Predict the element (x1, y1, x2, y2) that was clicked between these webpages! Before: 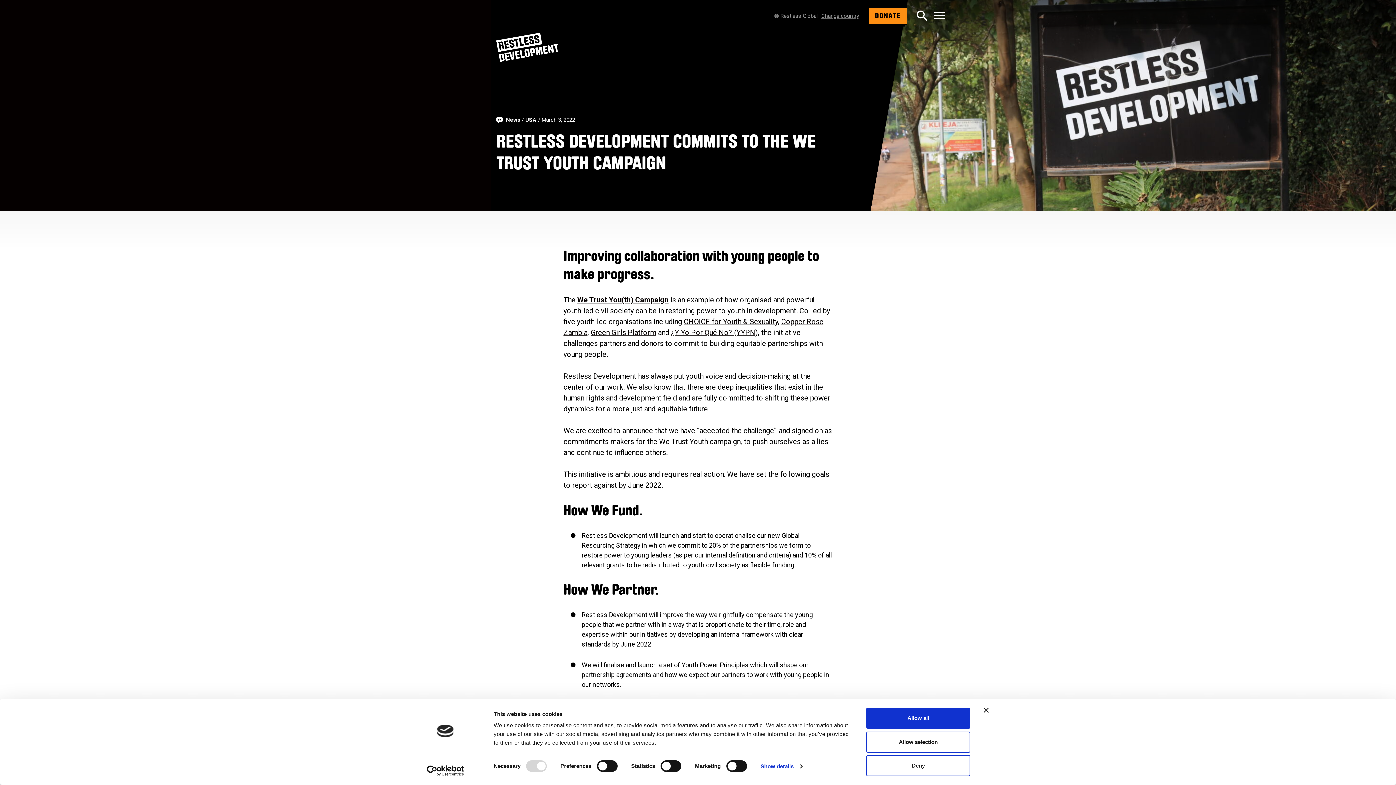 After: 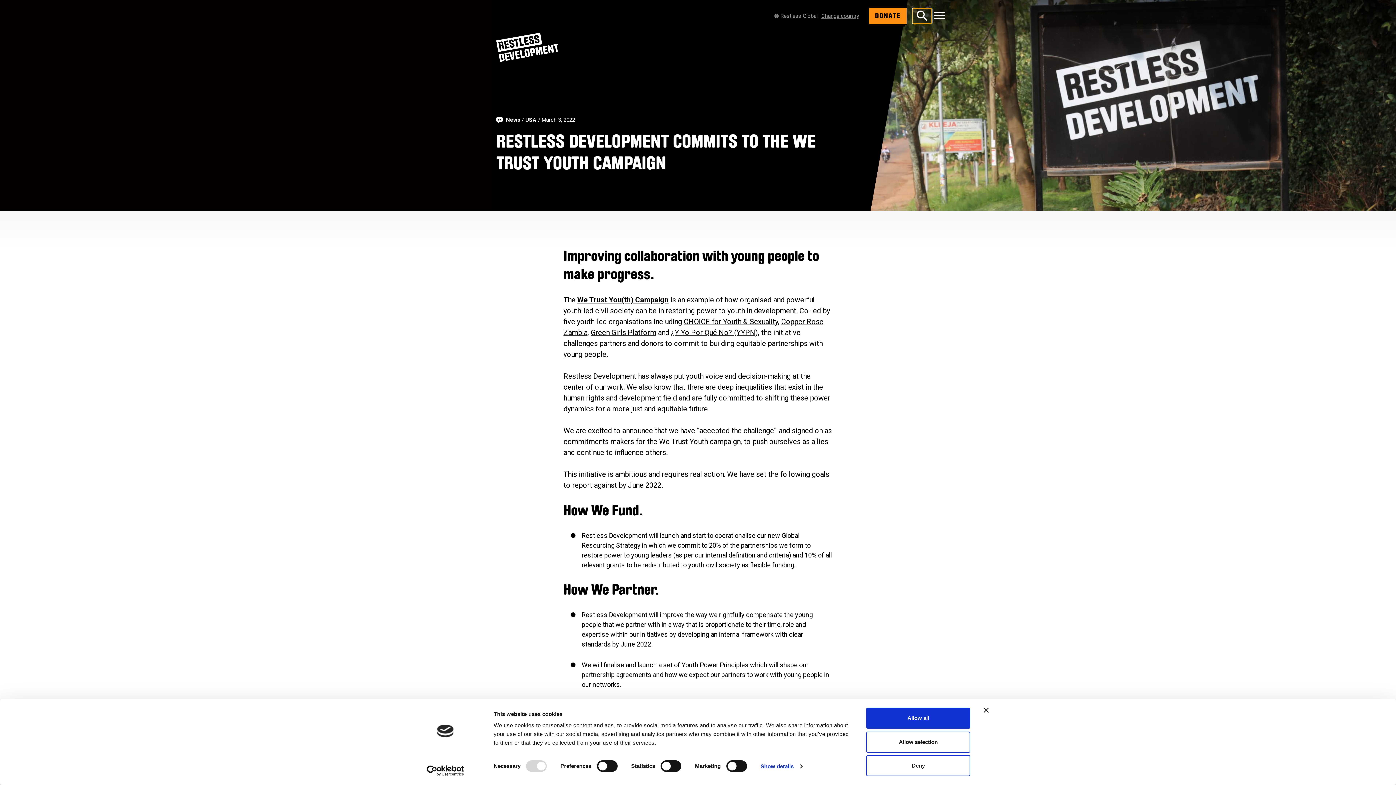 Action: label: search bbox: (913, 8, 932, 23)